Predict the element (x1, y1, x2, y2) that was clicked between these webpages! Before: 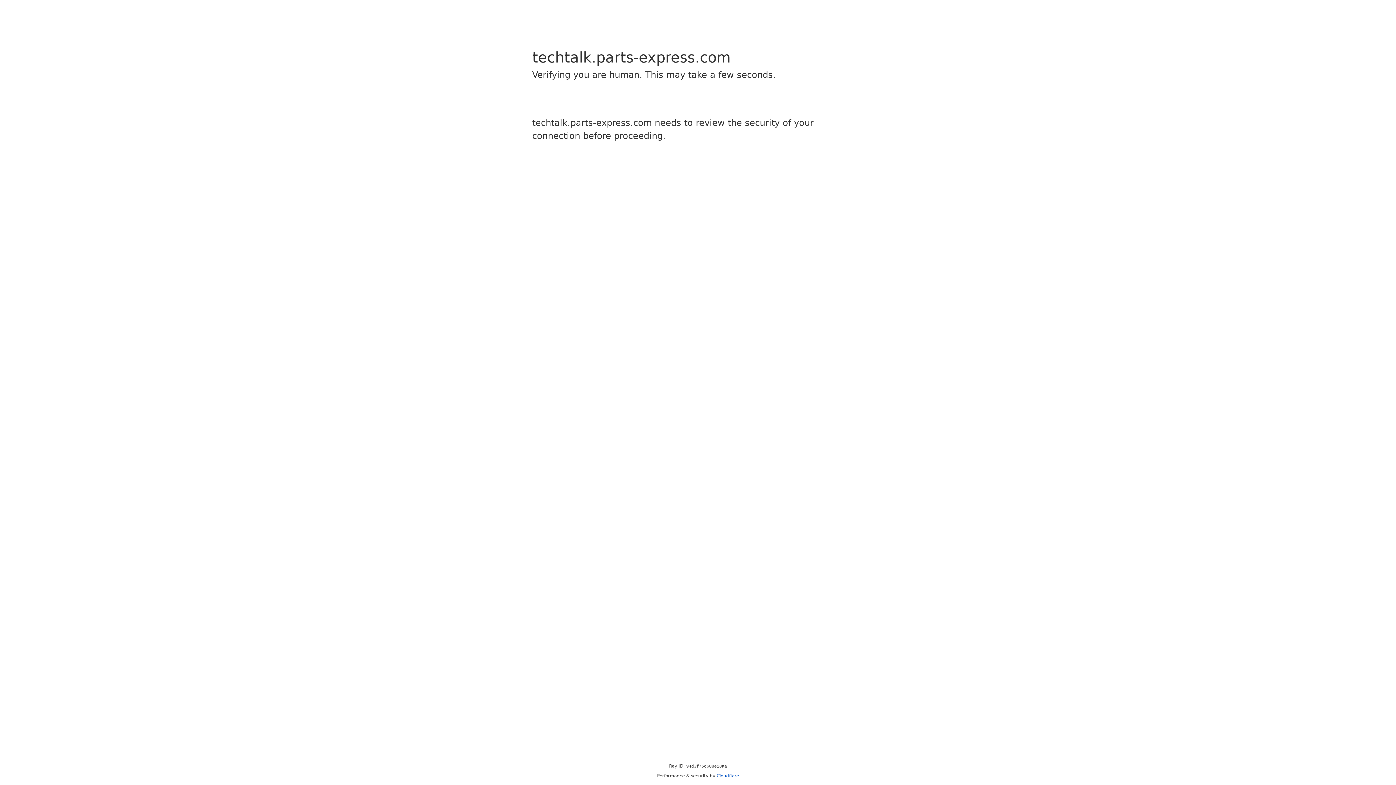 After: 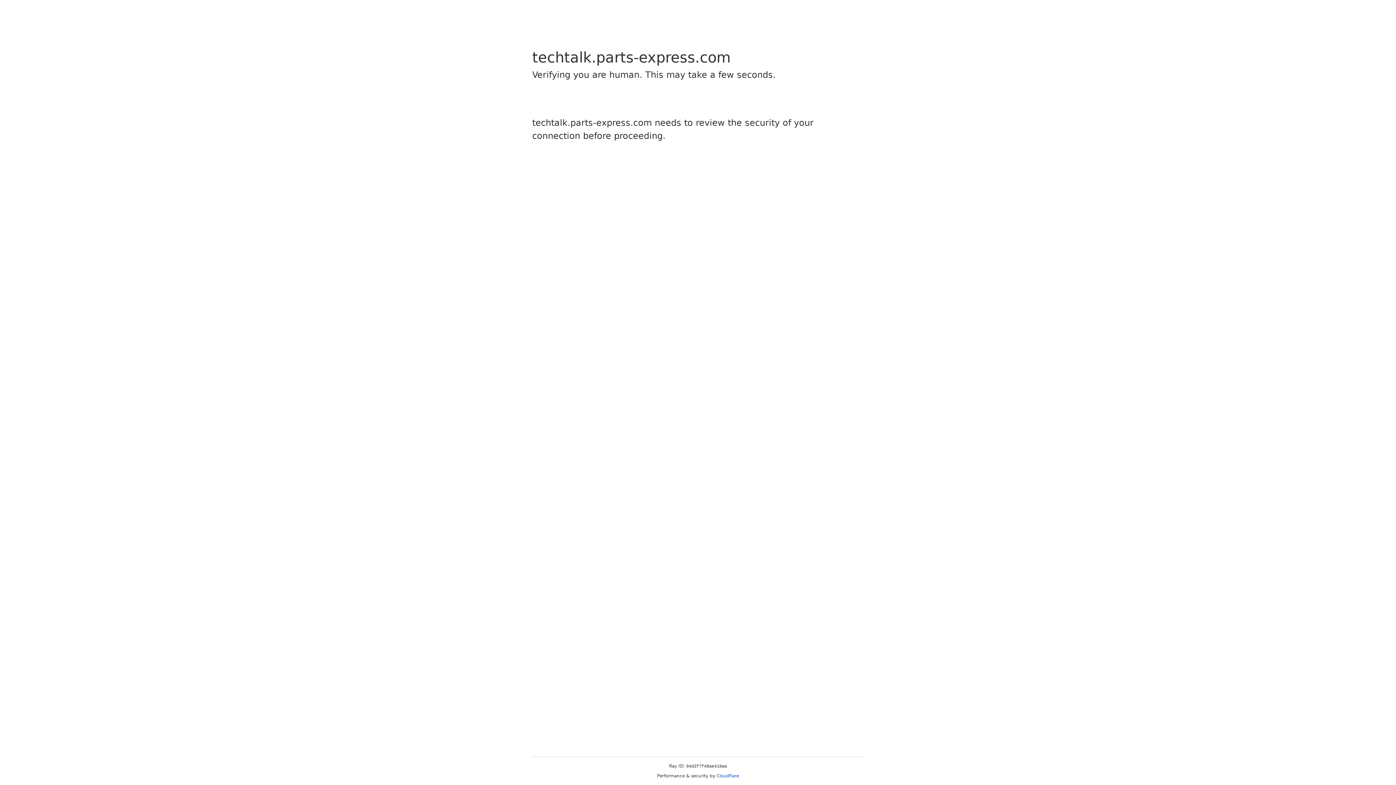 Action: bbox: (716, 773, 739, 778) label: Cloudflare